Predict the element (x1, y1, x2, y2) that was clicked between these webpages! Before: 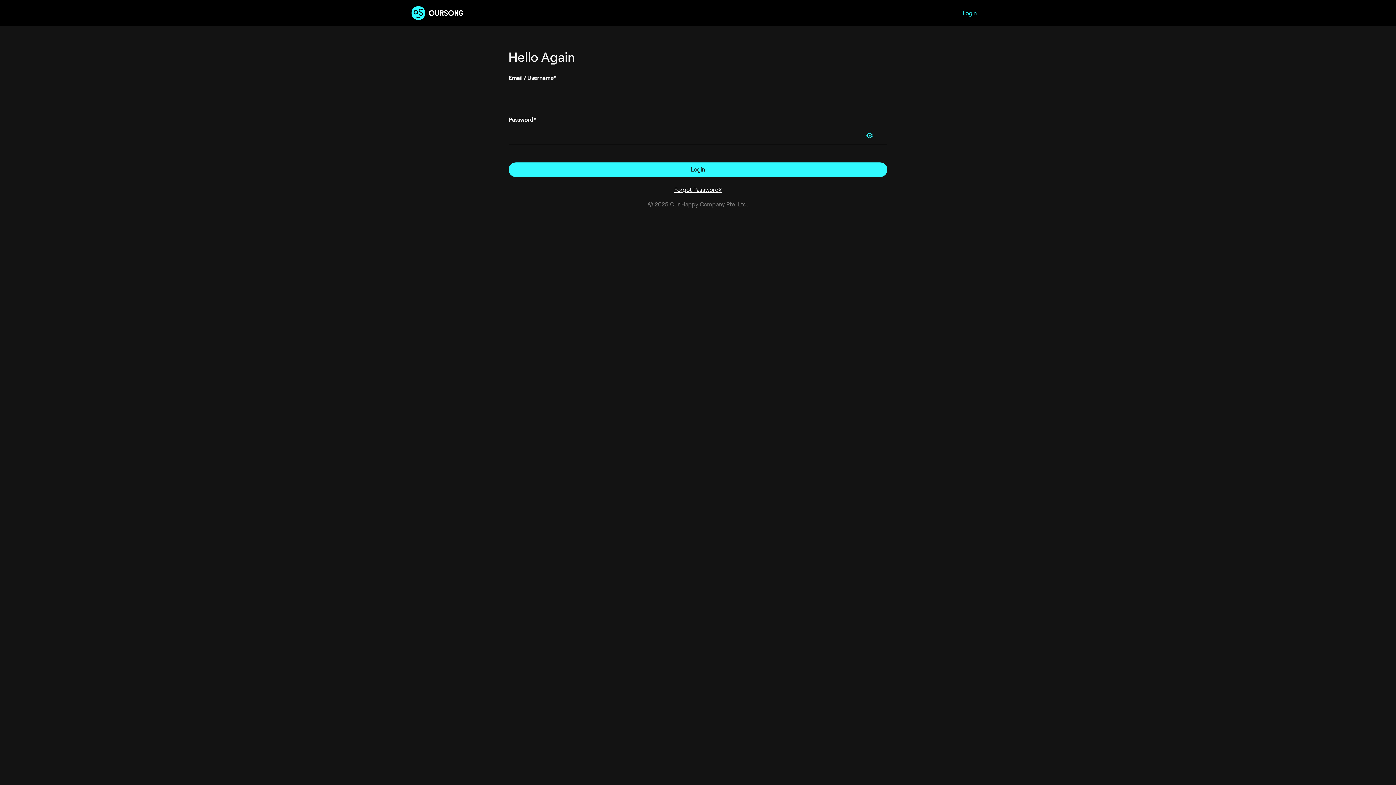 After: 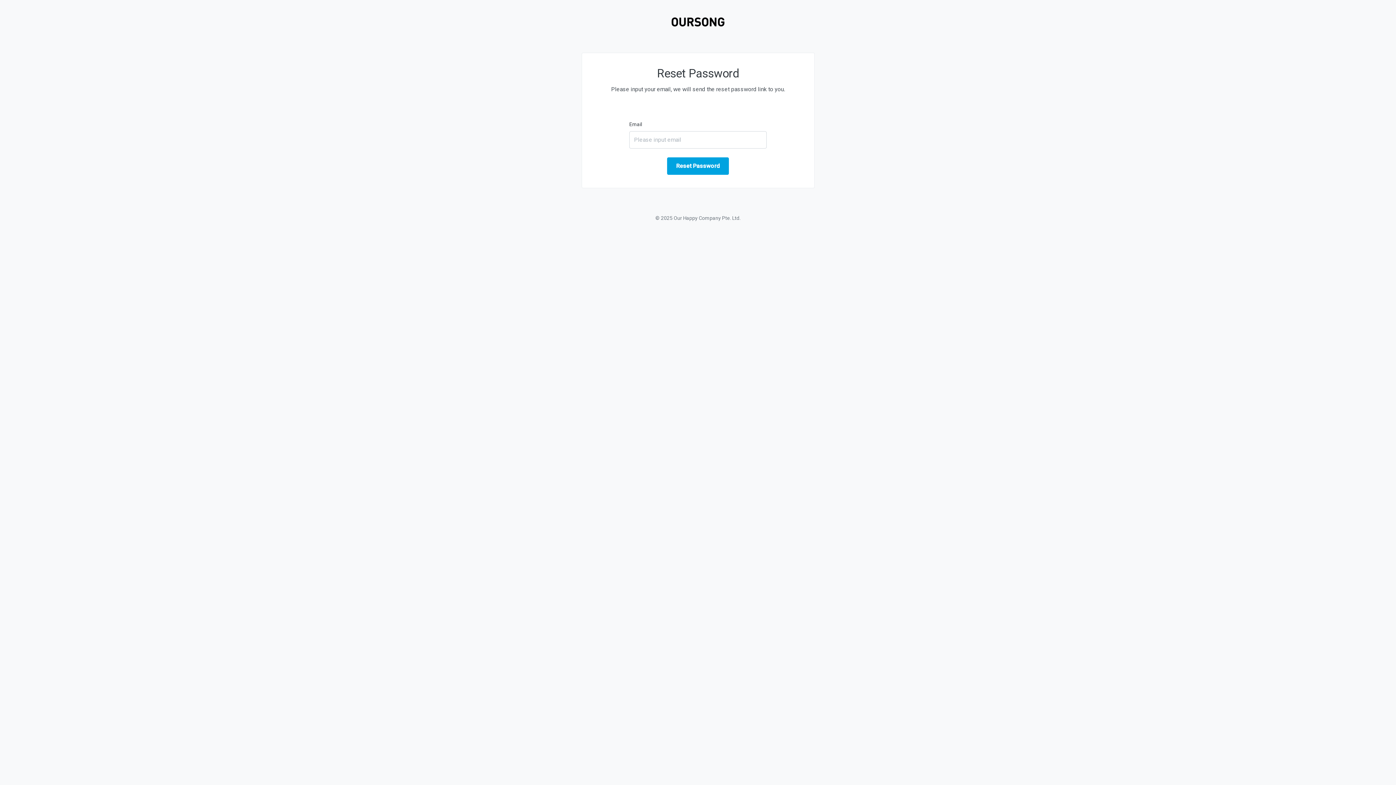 Action: label: Forgot Password? bbox: (508, 185, 887, 194)